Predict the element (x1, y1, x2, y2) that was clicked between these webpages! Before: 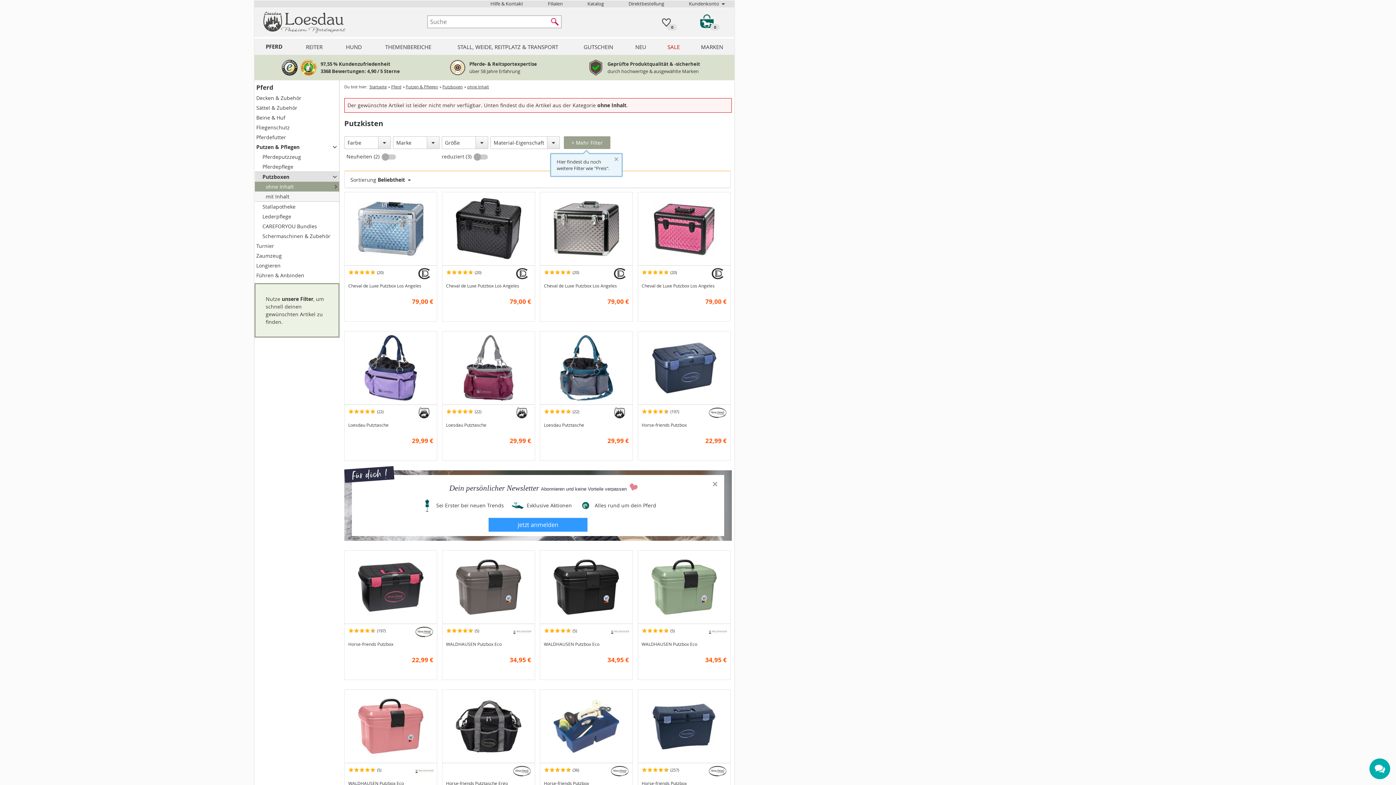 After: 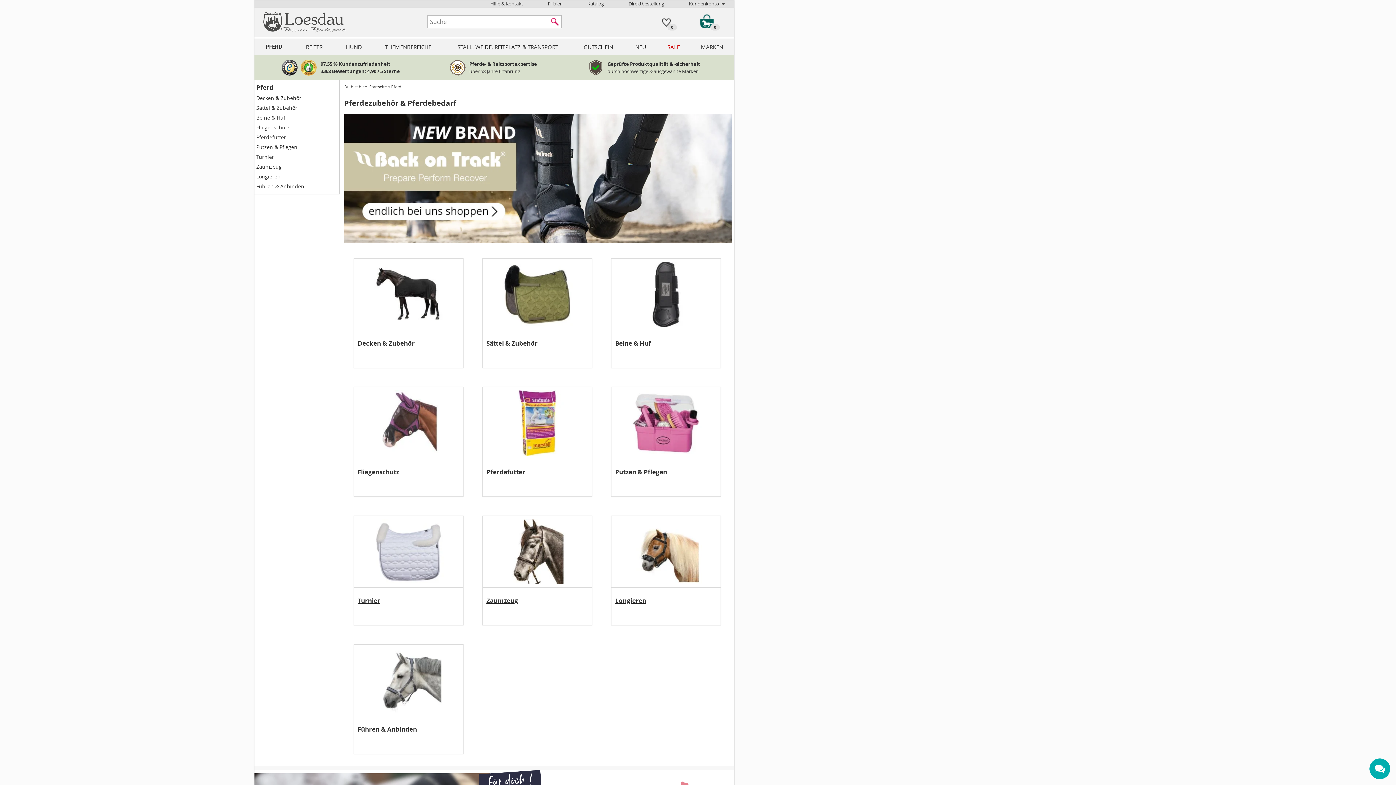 Action: bbox: (254, 38, 293, 54) label: PFERD